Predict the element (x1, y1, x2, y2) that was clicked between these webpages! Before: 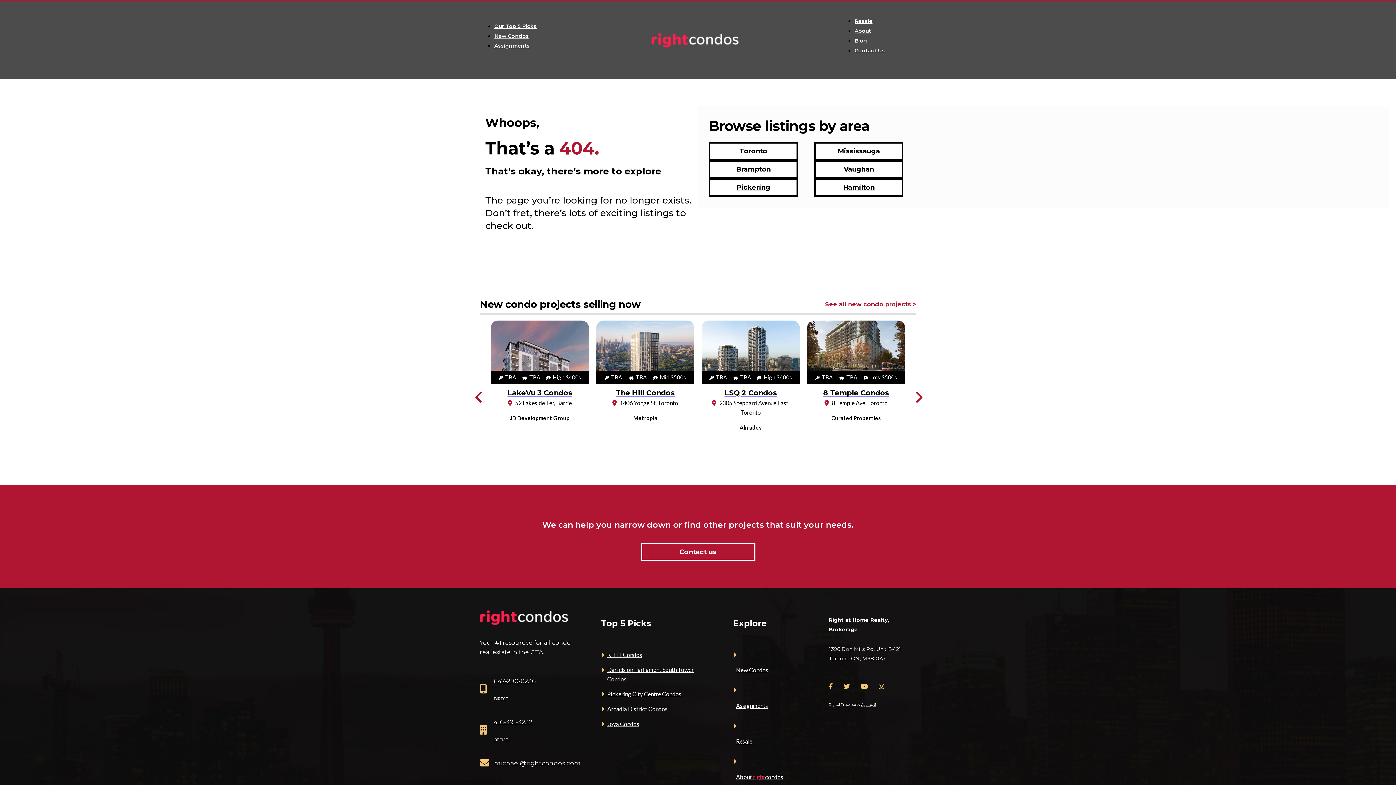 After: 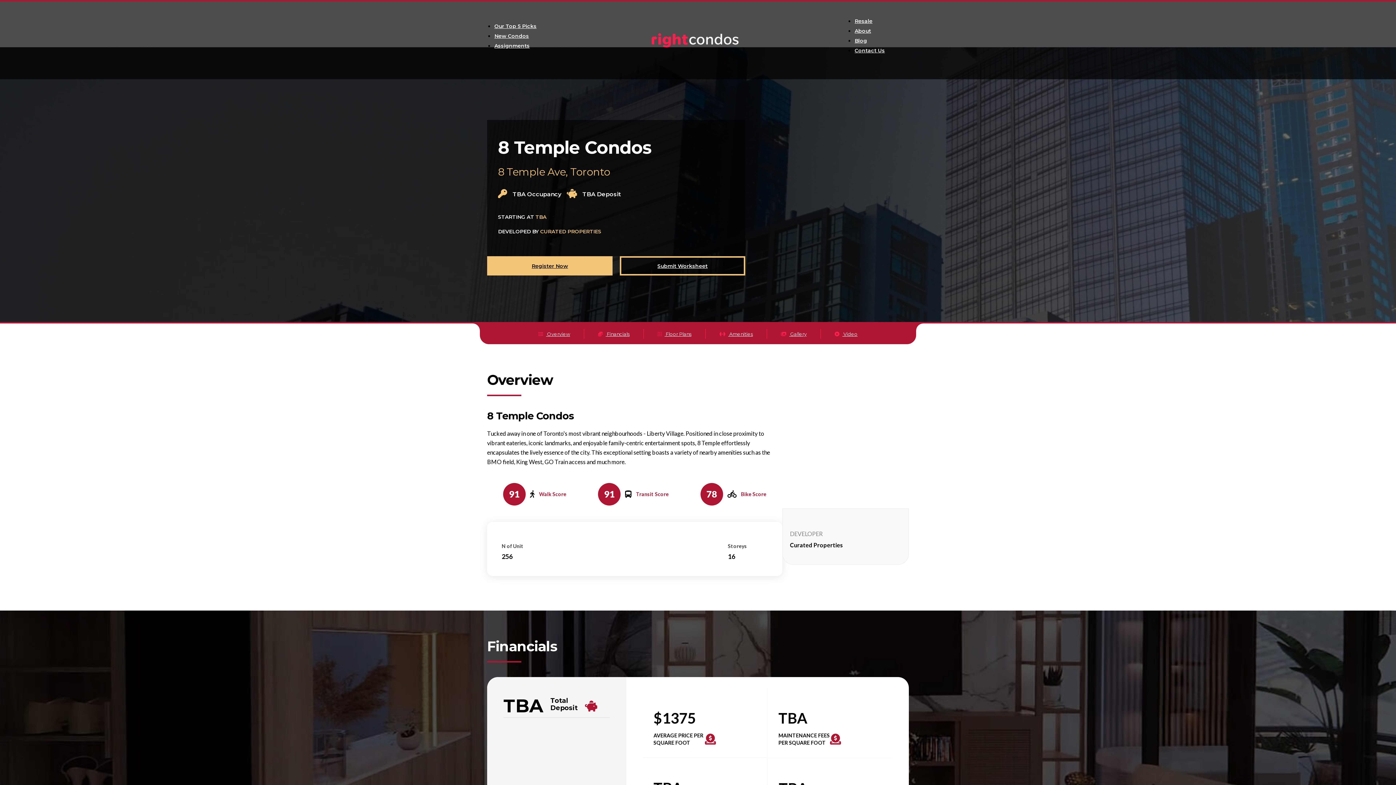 Action: bbox: (810, 387, 901, 398) label: 8 Temple Condos